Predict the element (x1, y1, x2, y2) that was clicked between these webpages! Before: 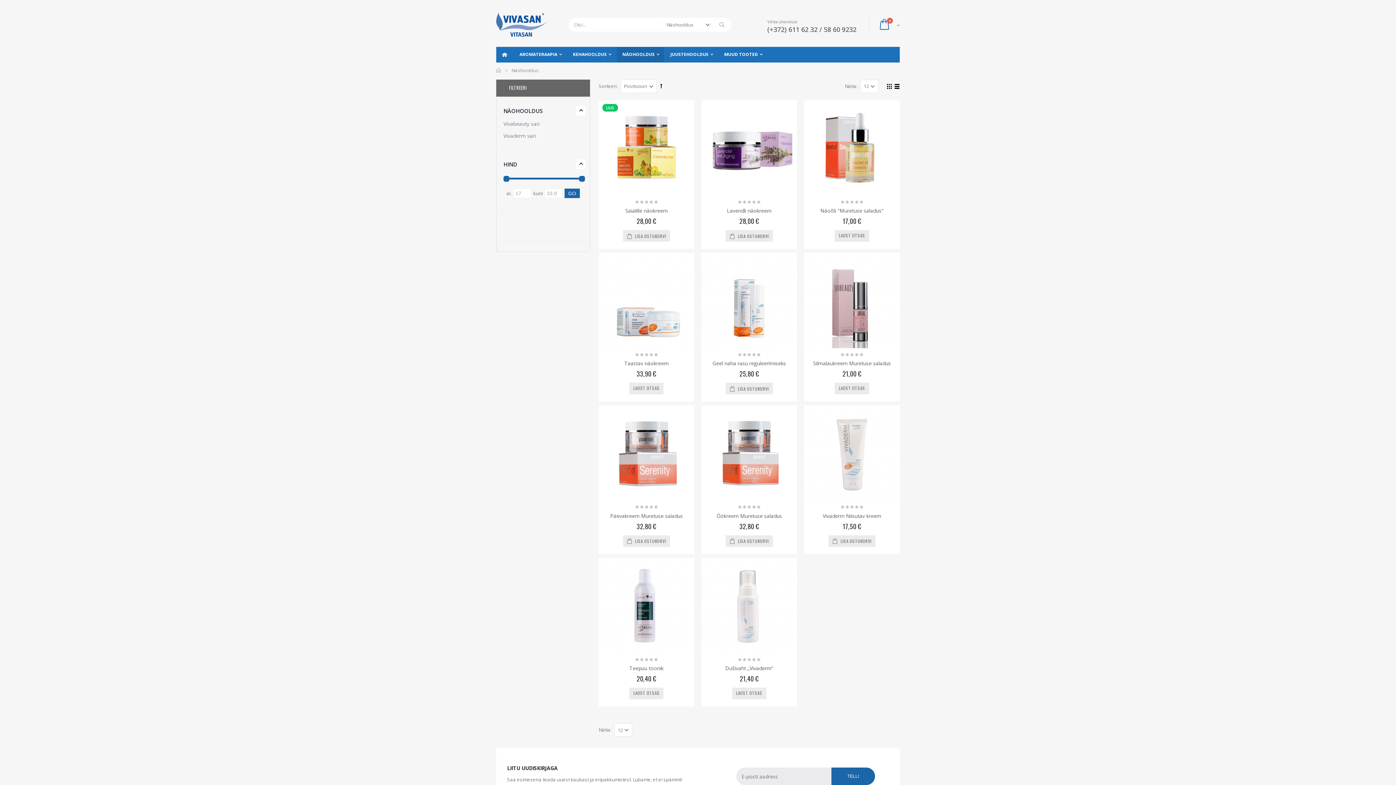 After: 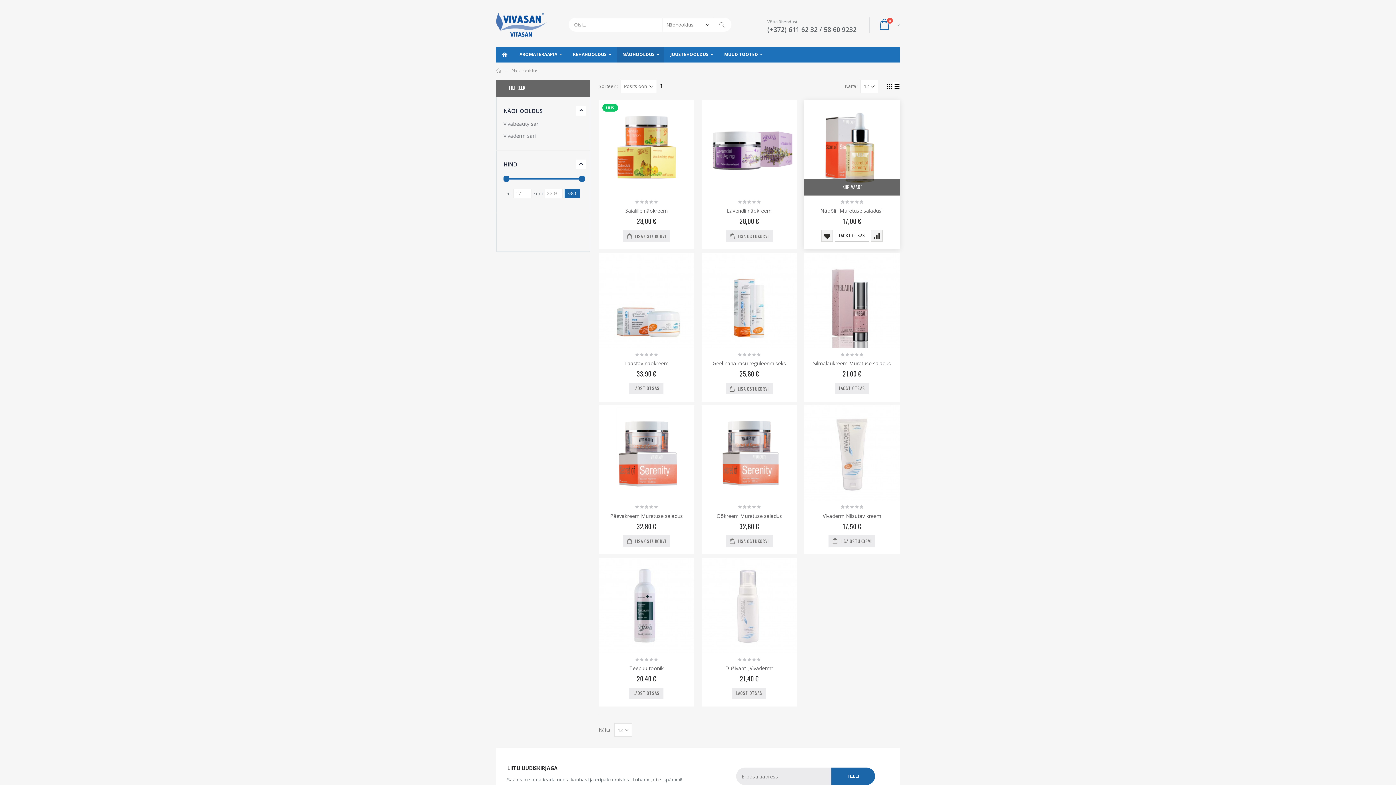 Action: bbox: (835, 230, 869, 241) label: LAOST OTSAS